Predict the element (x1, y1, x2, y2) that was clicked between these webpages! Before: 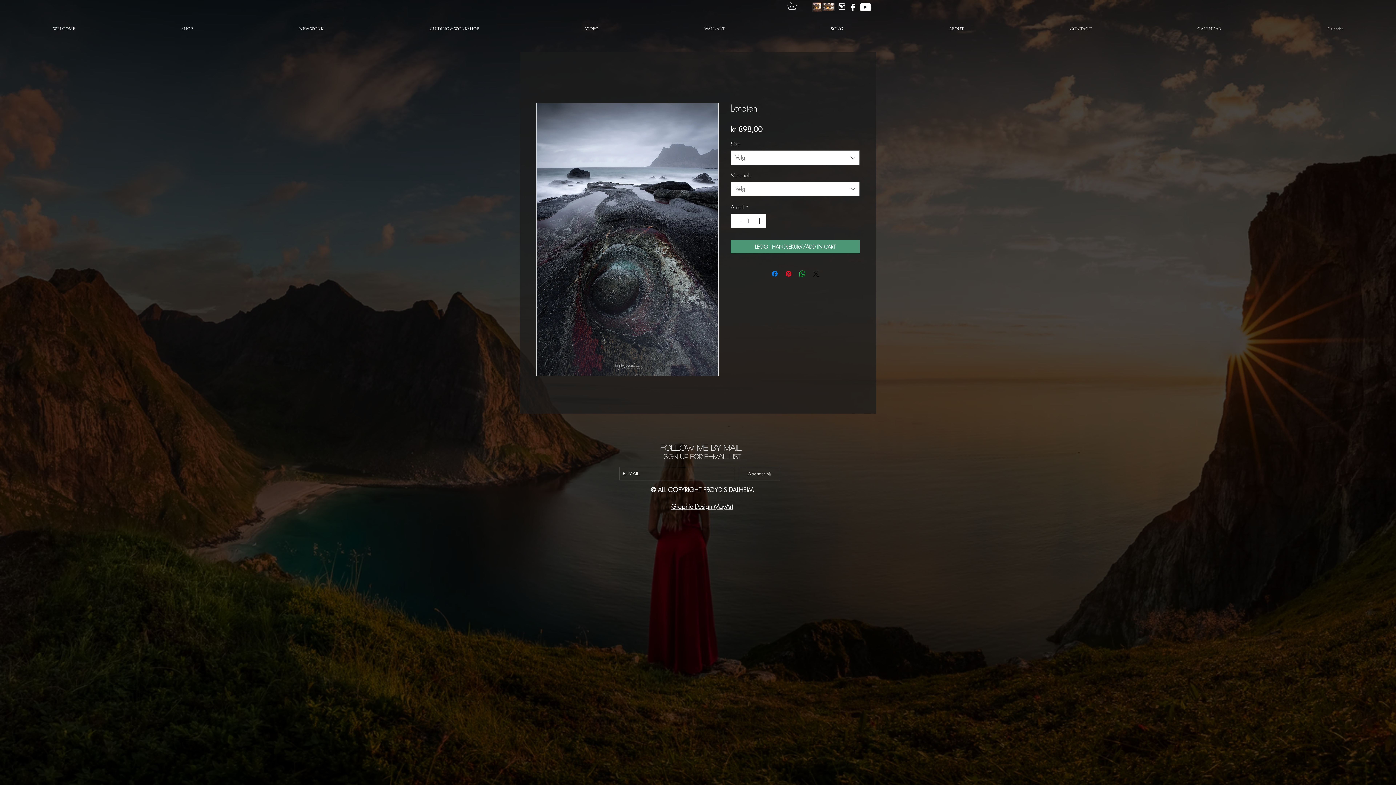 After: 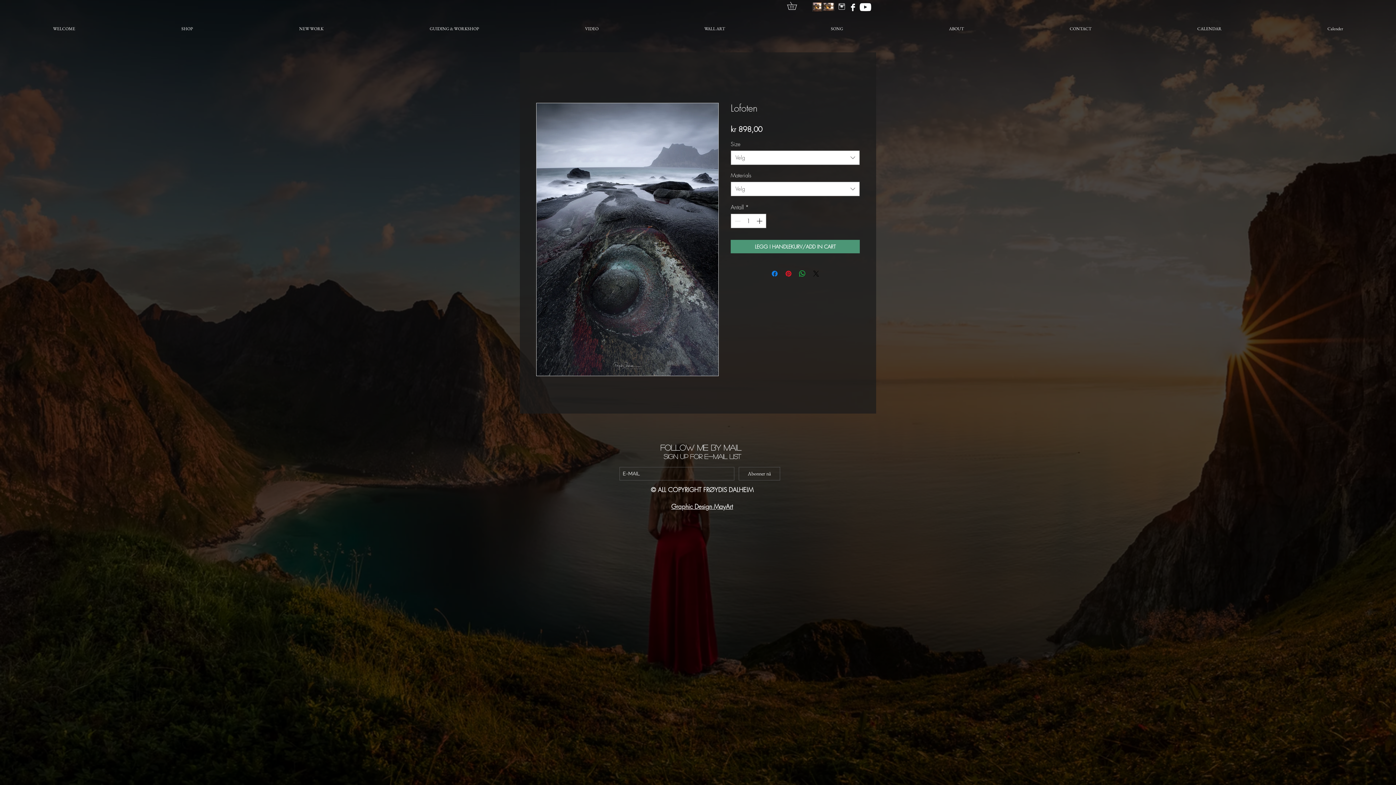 Action: bbox: (738, 467, 780, 480) label: Abonner nå